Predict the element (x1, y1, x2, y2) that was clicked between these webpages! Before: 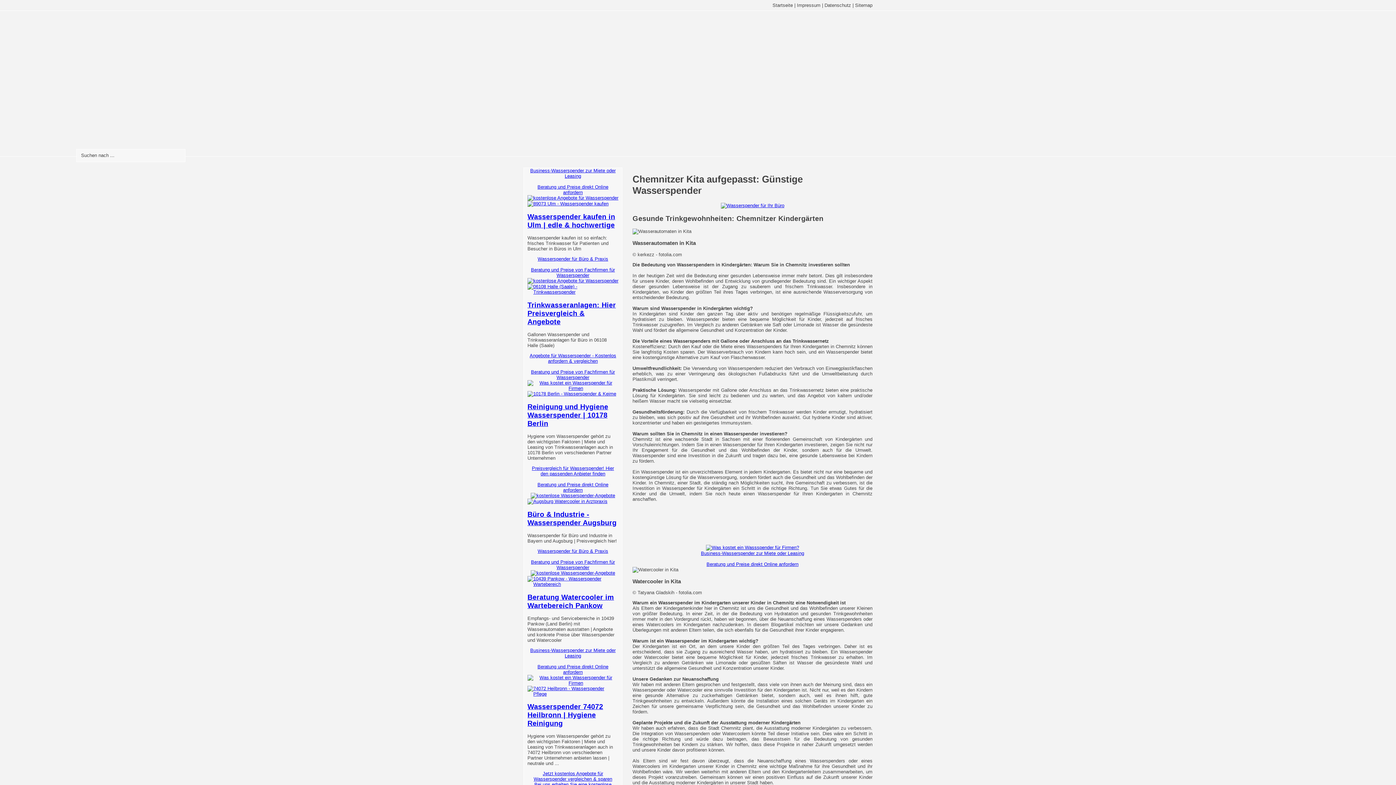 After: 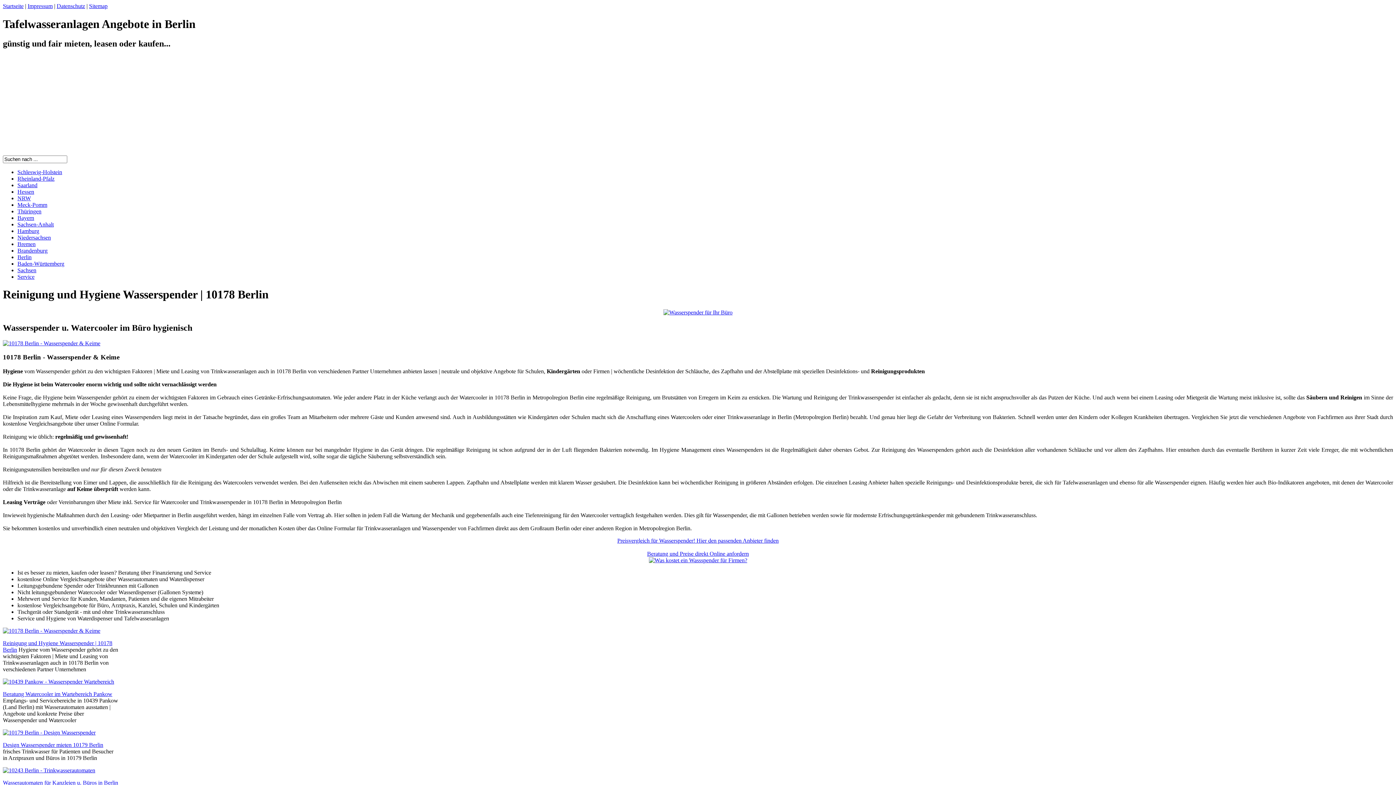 Action: bbox: (527, 391, 616, 396)